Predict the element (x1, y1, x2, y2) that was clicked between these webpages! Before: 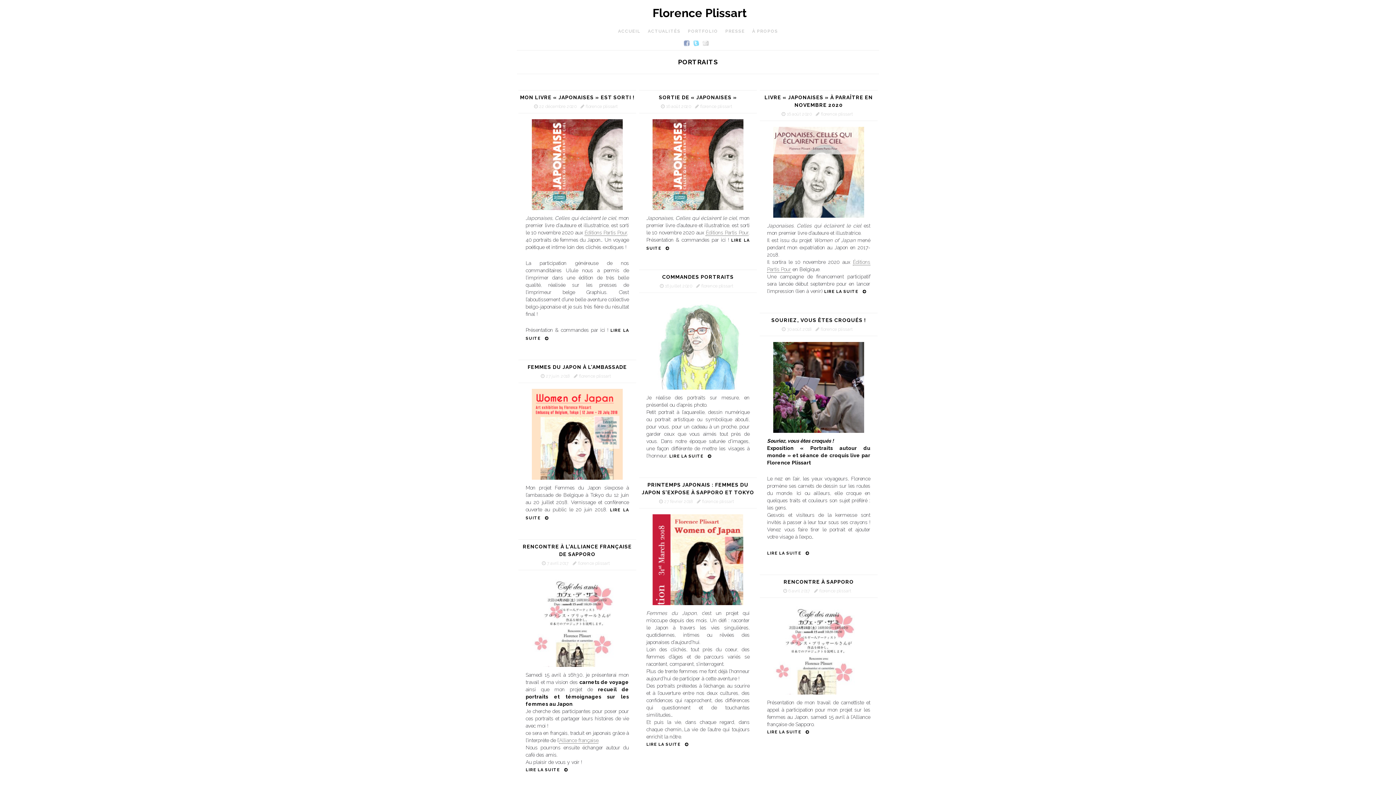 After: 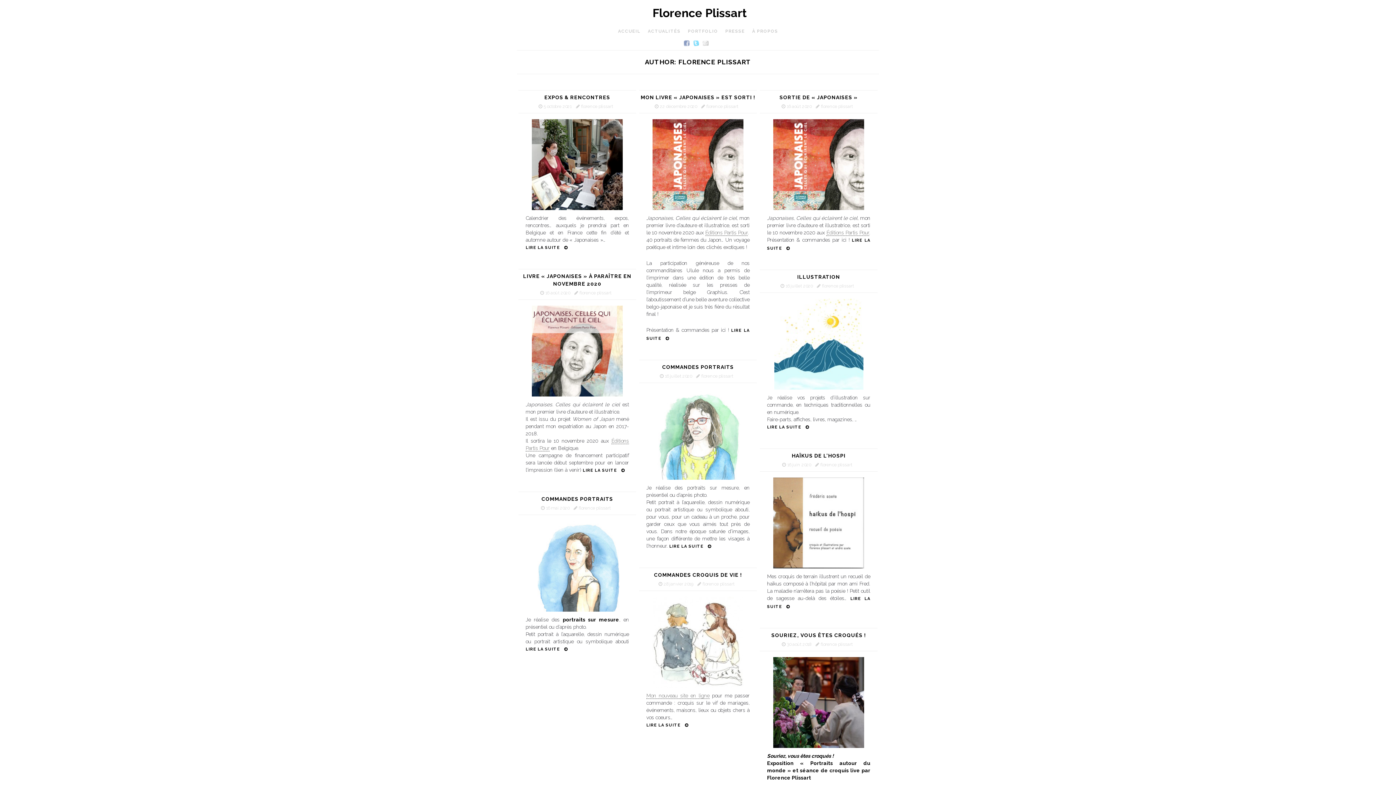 Action: label: florence plissart bbox: (585, 103, 617, 109)